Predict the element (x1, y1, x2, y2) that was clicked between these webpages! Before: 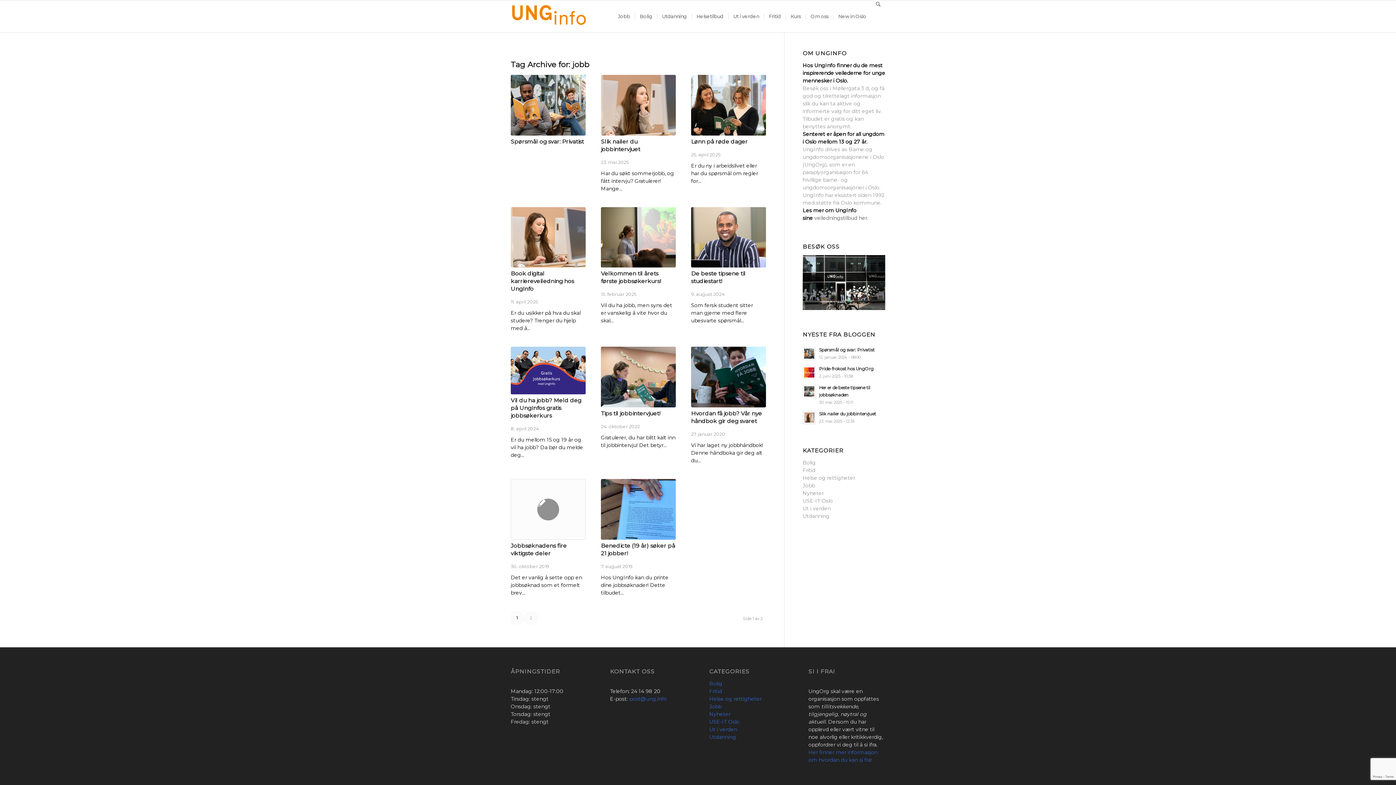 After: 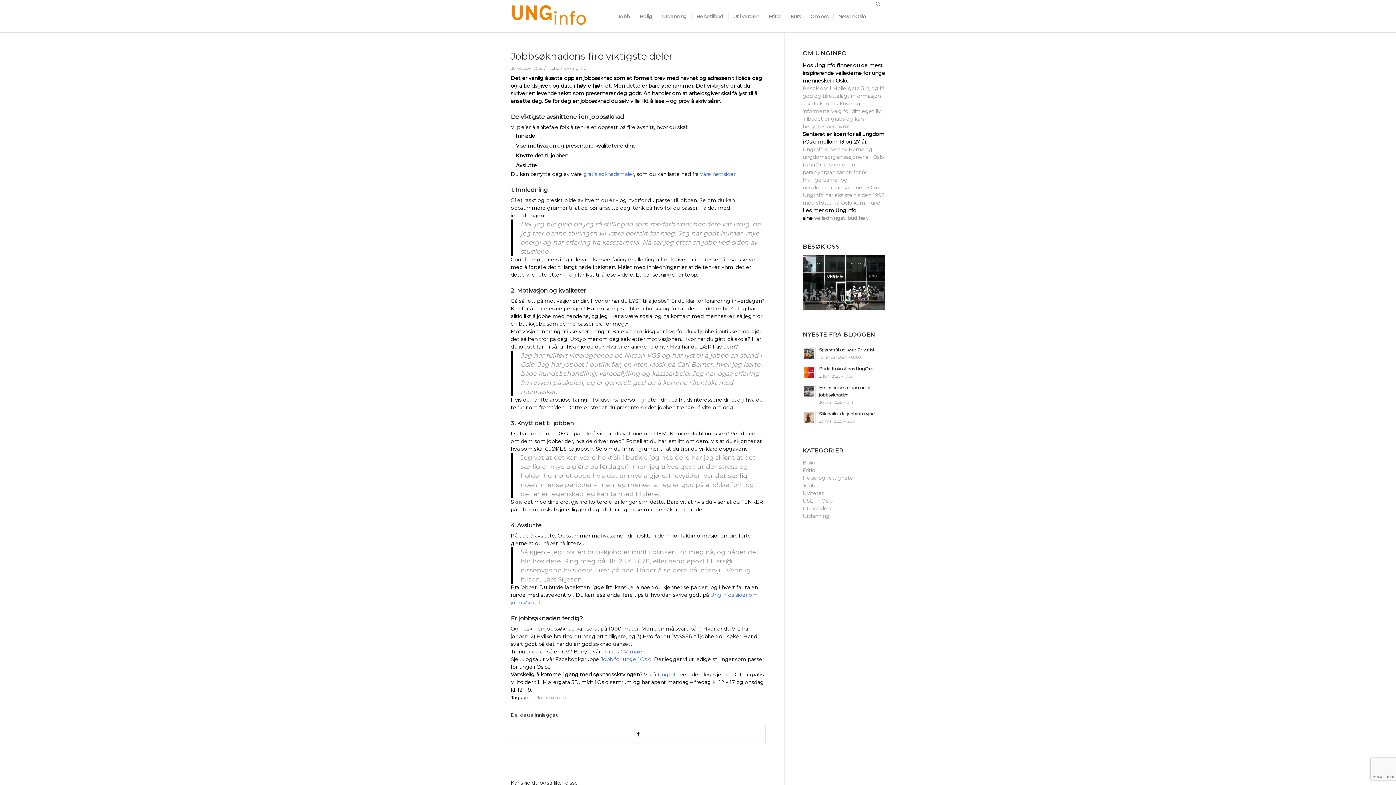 Action: bbox: (510, 479, 585, 539)